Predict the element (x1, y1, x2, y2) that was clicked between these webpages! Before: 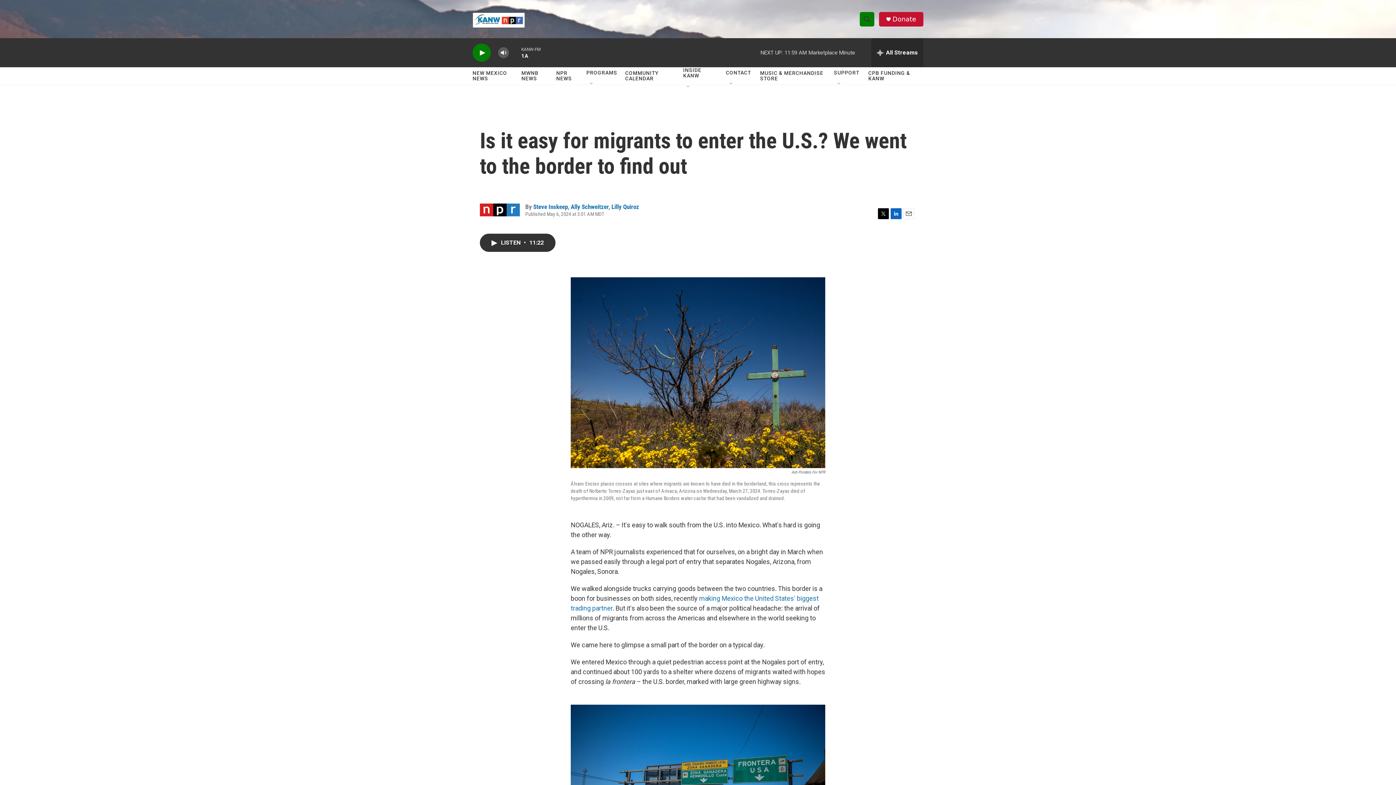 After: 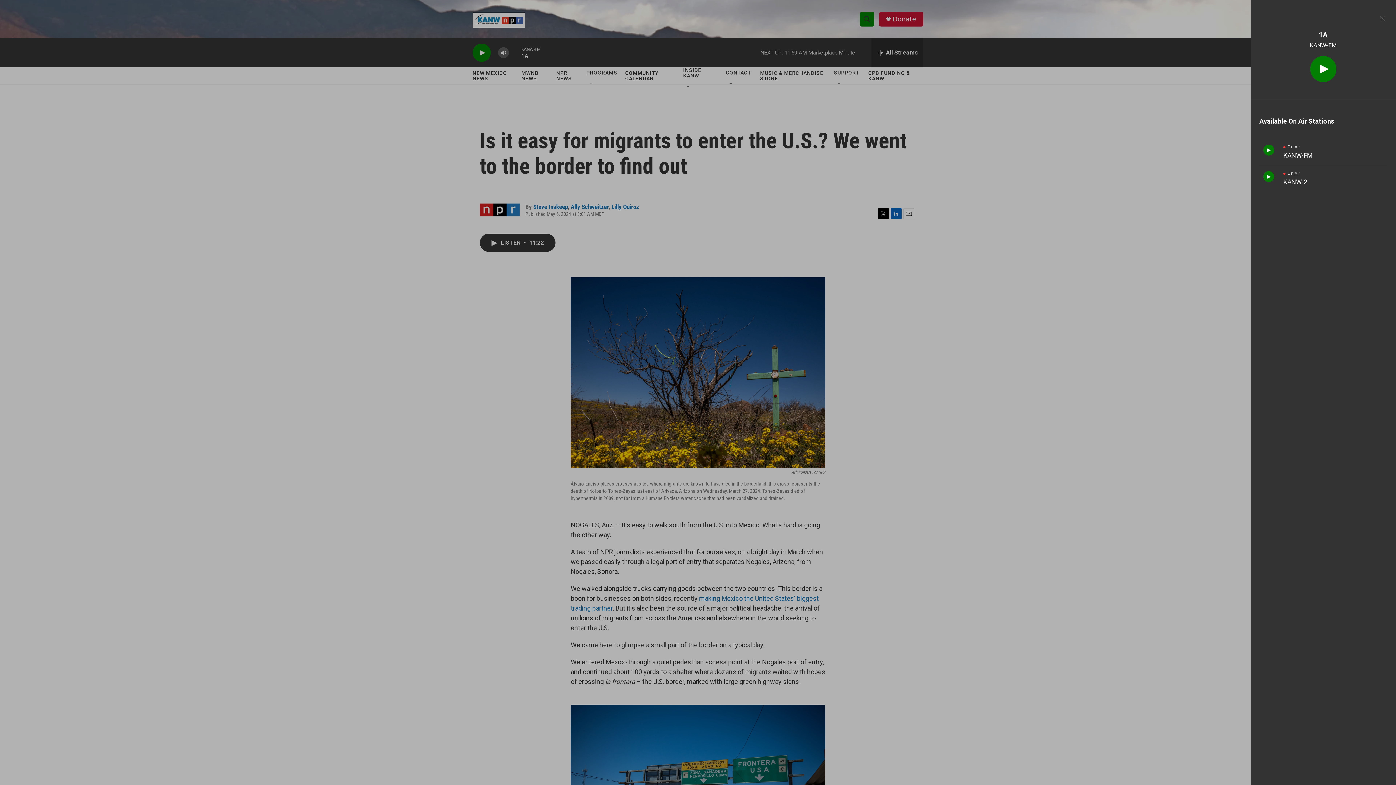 Action: bbox: (871, 38, 923, 67) label: all streams